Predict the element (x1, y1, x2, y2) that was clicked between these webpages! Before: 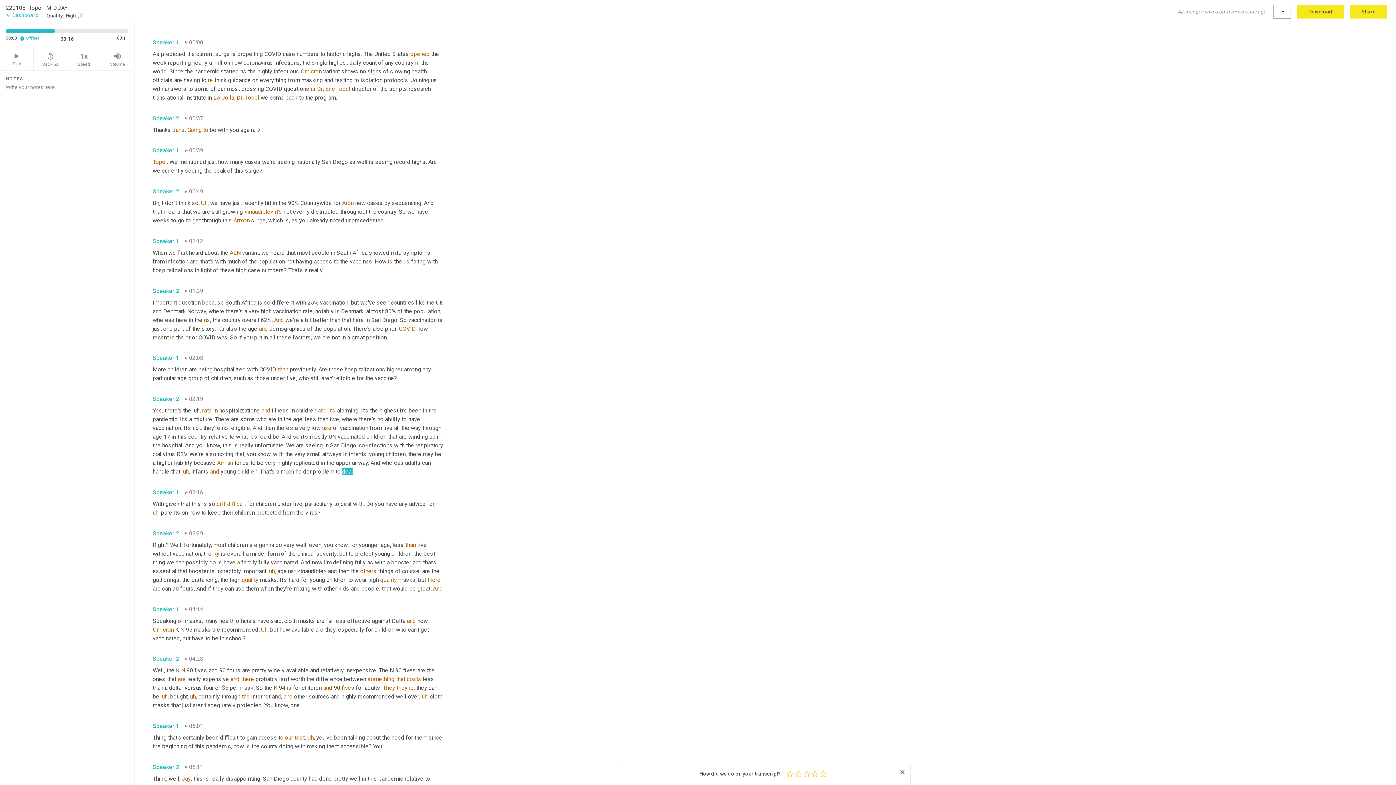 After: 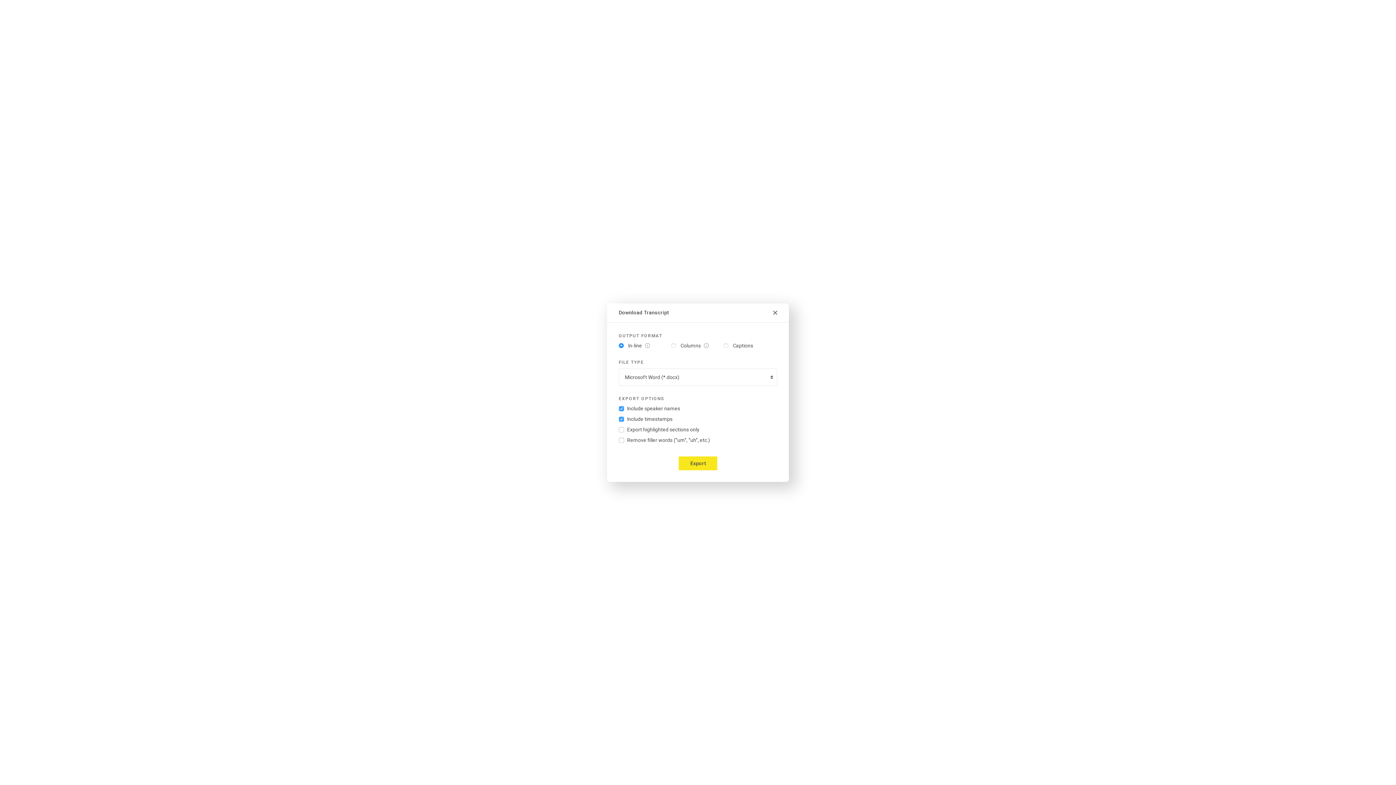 Action: bbox: (1297, 4, 1344, 18) label: Download